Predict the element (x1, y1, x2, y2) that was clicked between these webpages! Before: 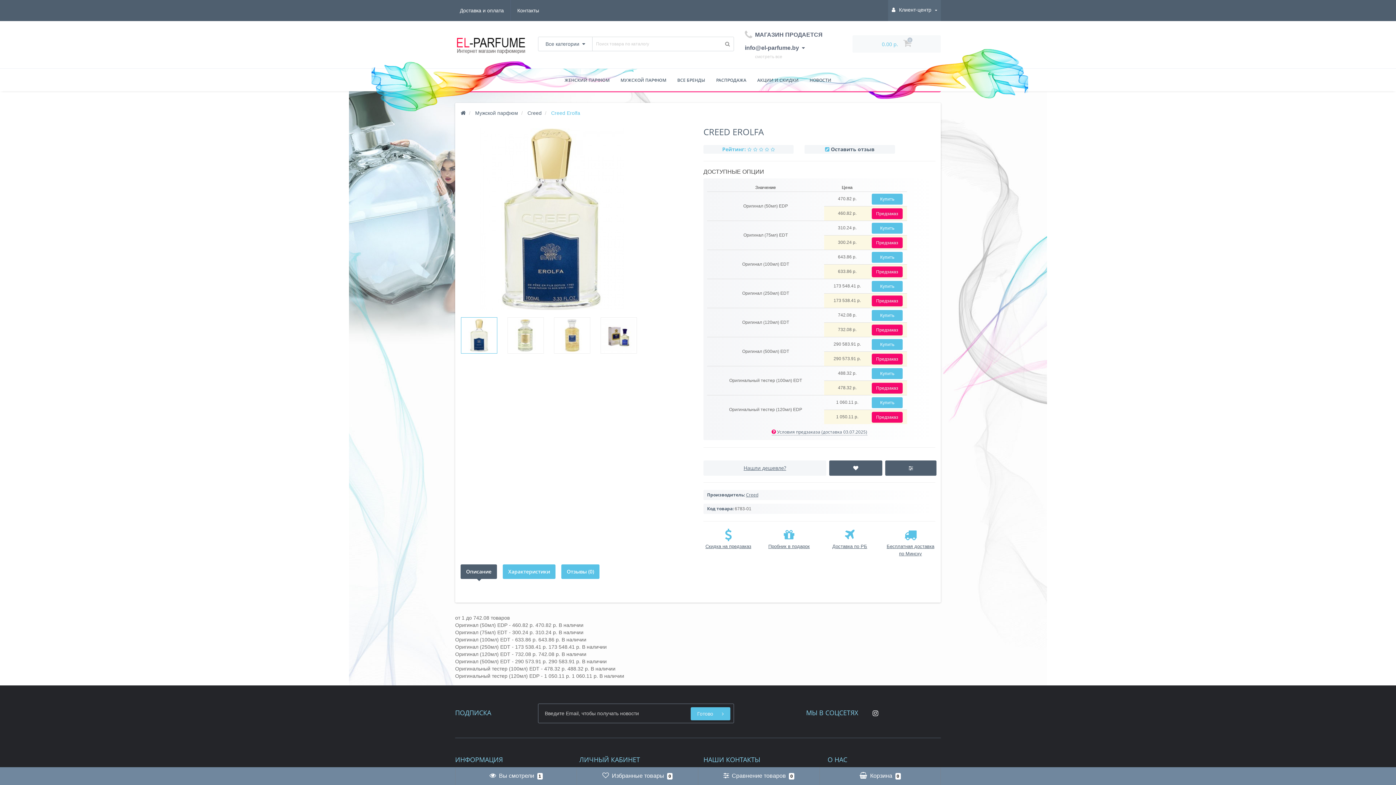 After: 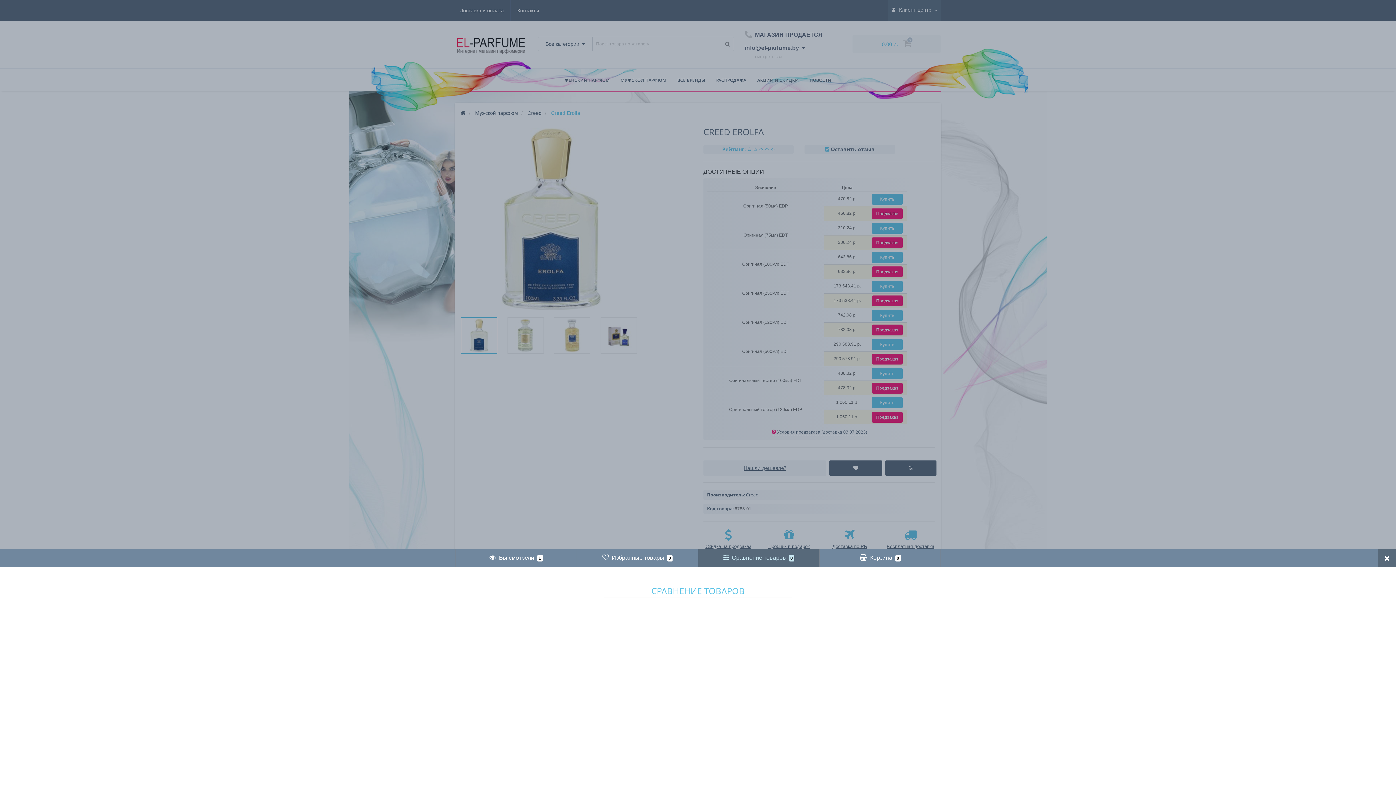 Action: label:  Сравнение товаров 0 bbox: (704, 767, 814, 785)